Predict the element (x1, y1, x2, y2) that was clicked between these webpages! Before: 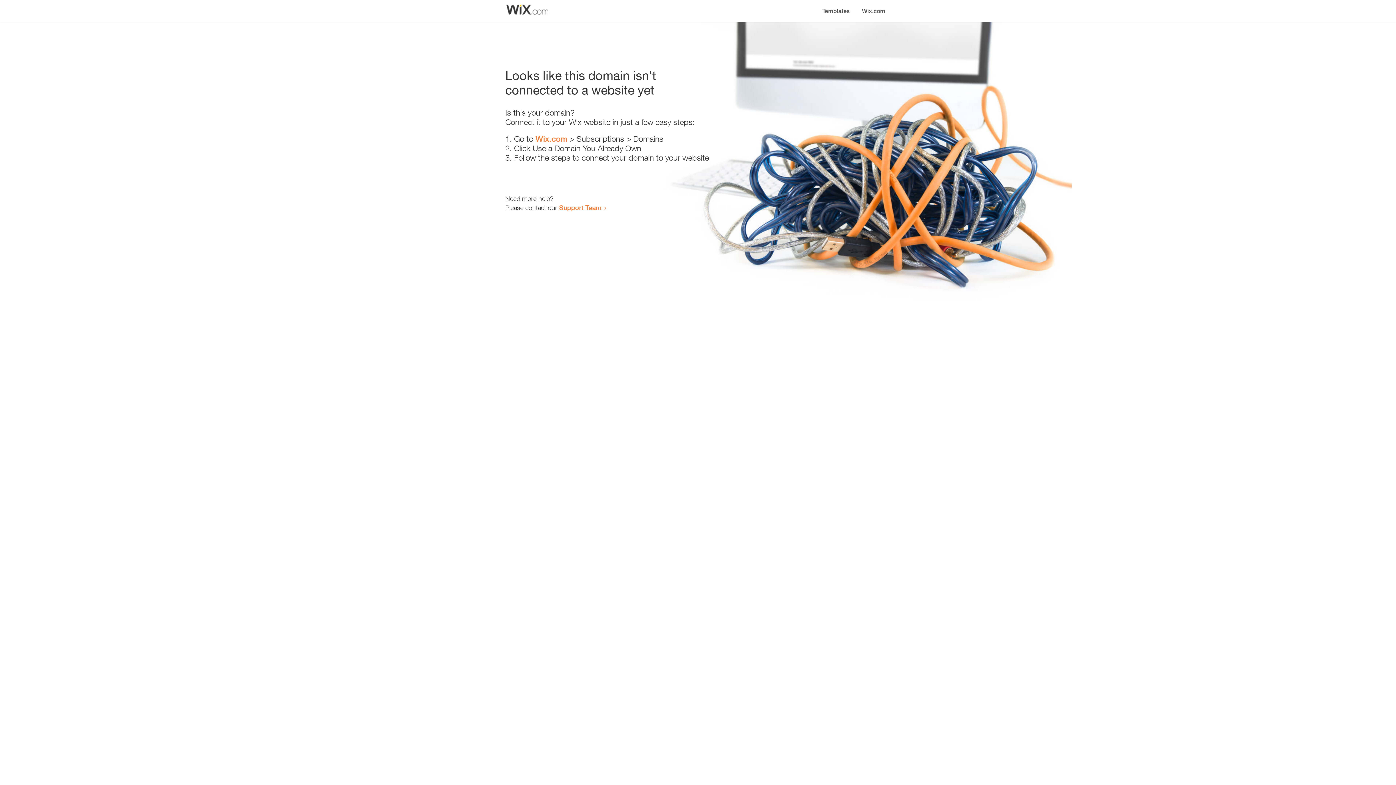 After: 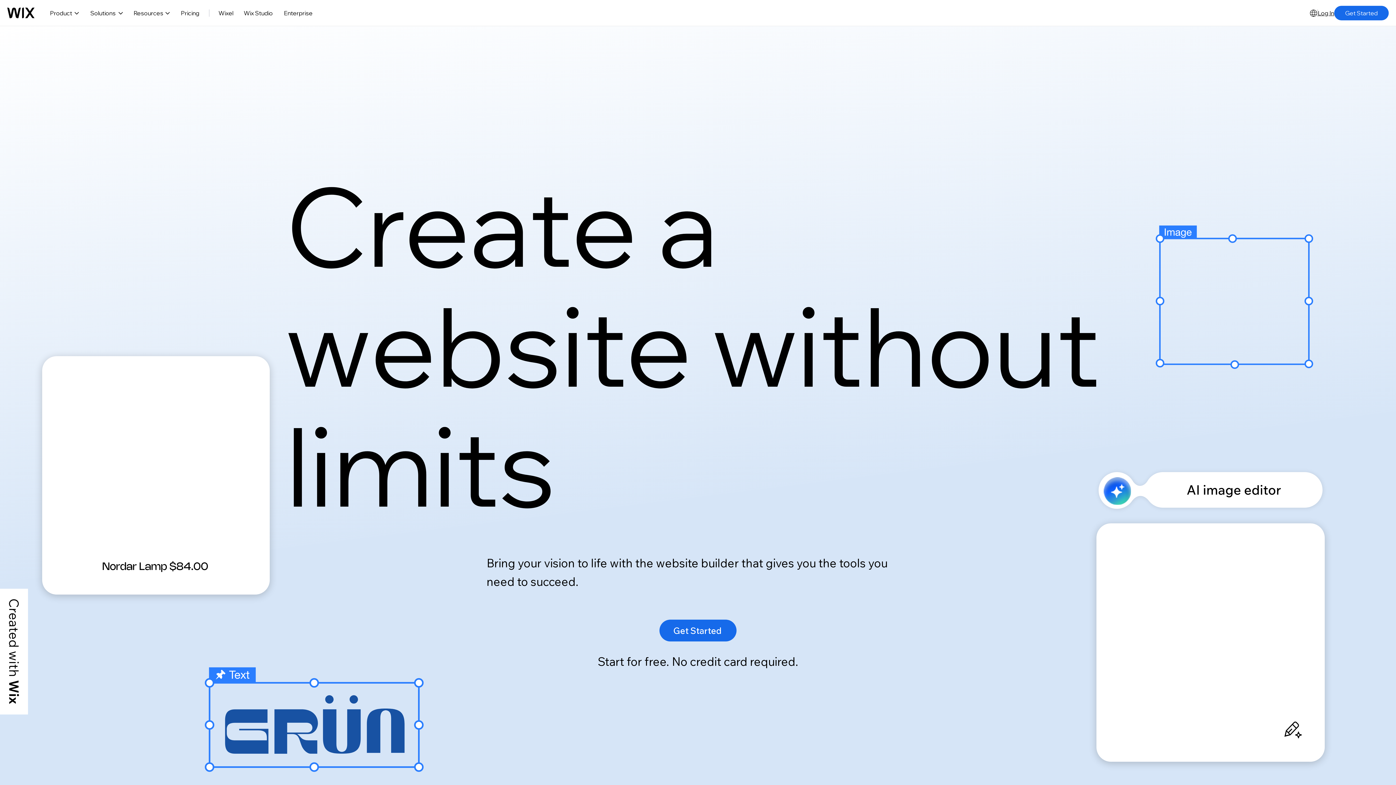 Action: bbox: (535, 134, 567, 143) label: Wix.com